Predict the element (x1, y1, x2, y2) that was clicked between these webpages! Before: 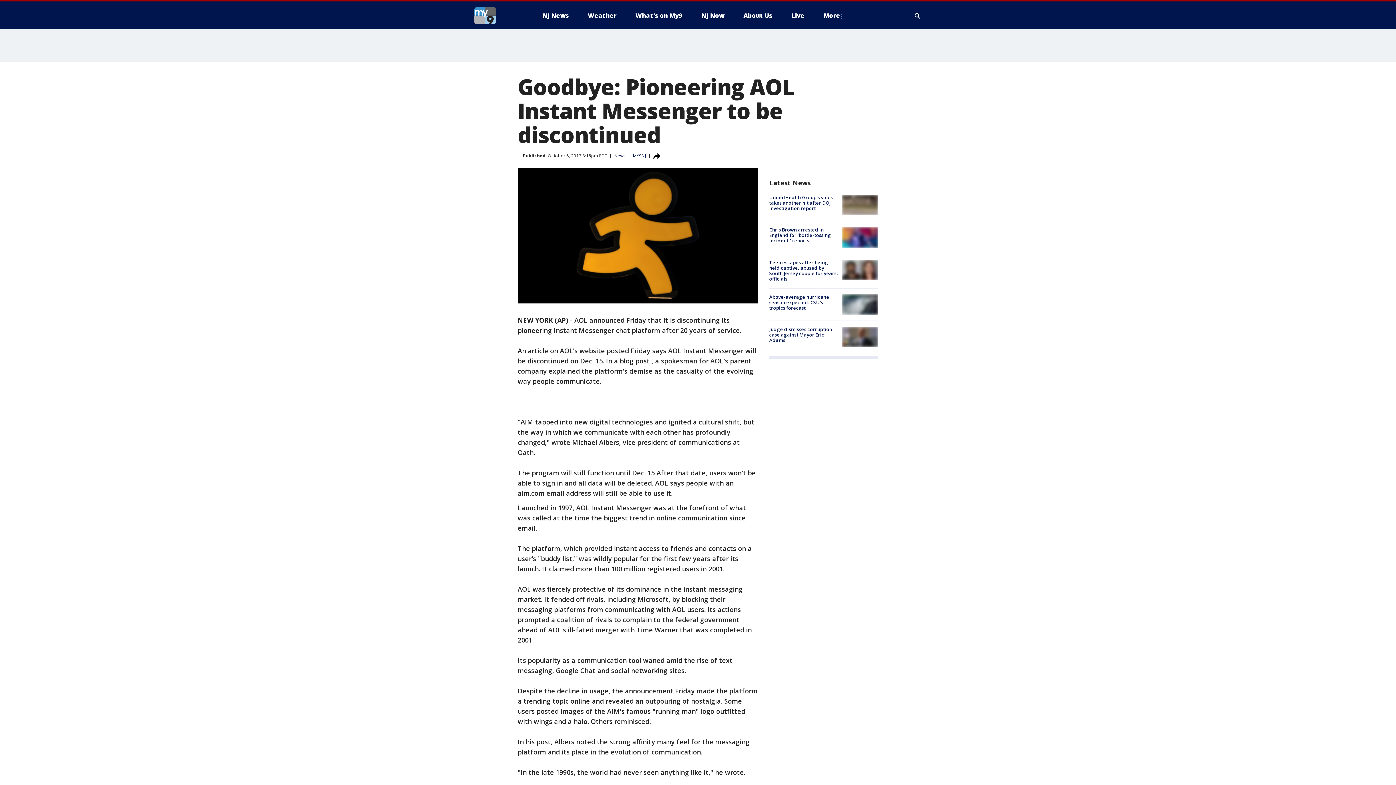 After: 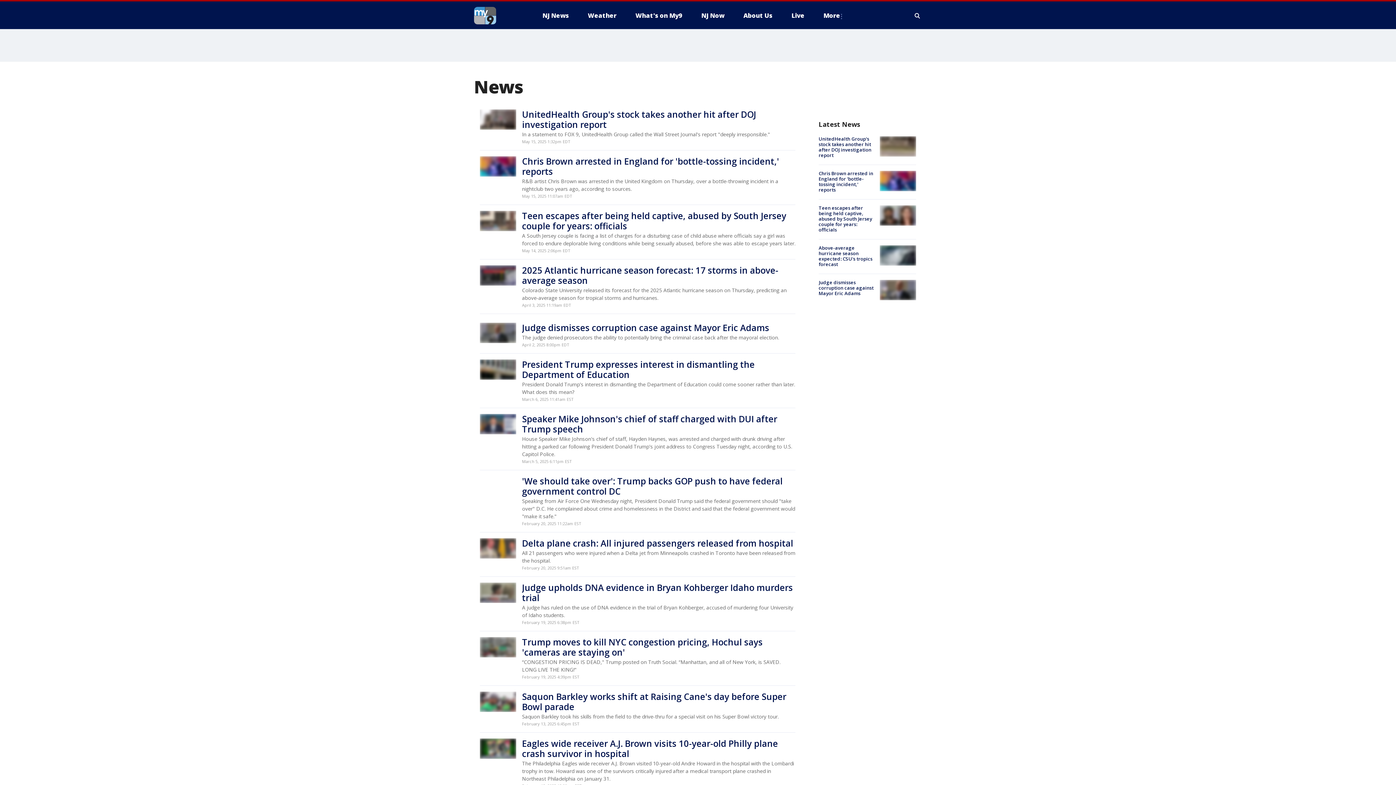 Action: label: News bbox: (614, 152, 625, 158)